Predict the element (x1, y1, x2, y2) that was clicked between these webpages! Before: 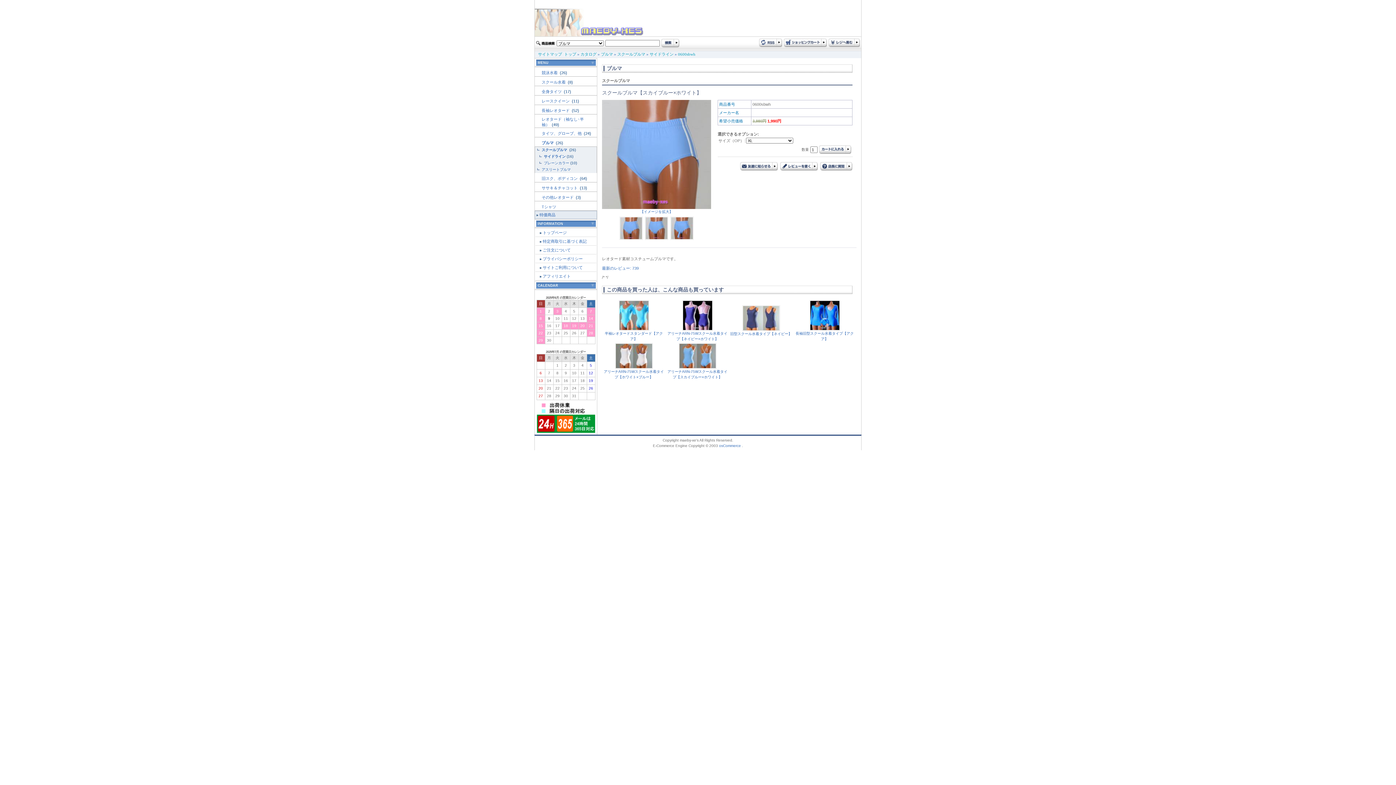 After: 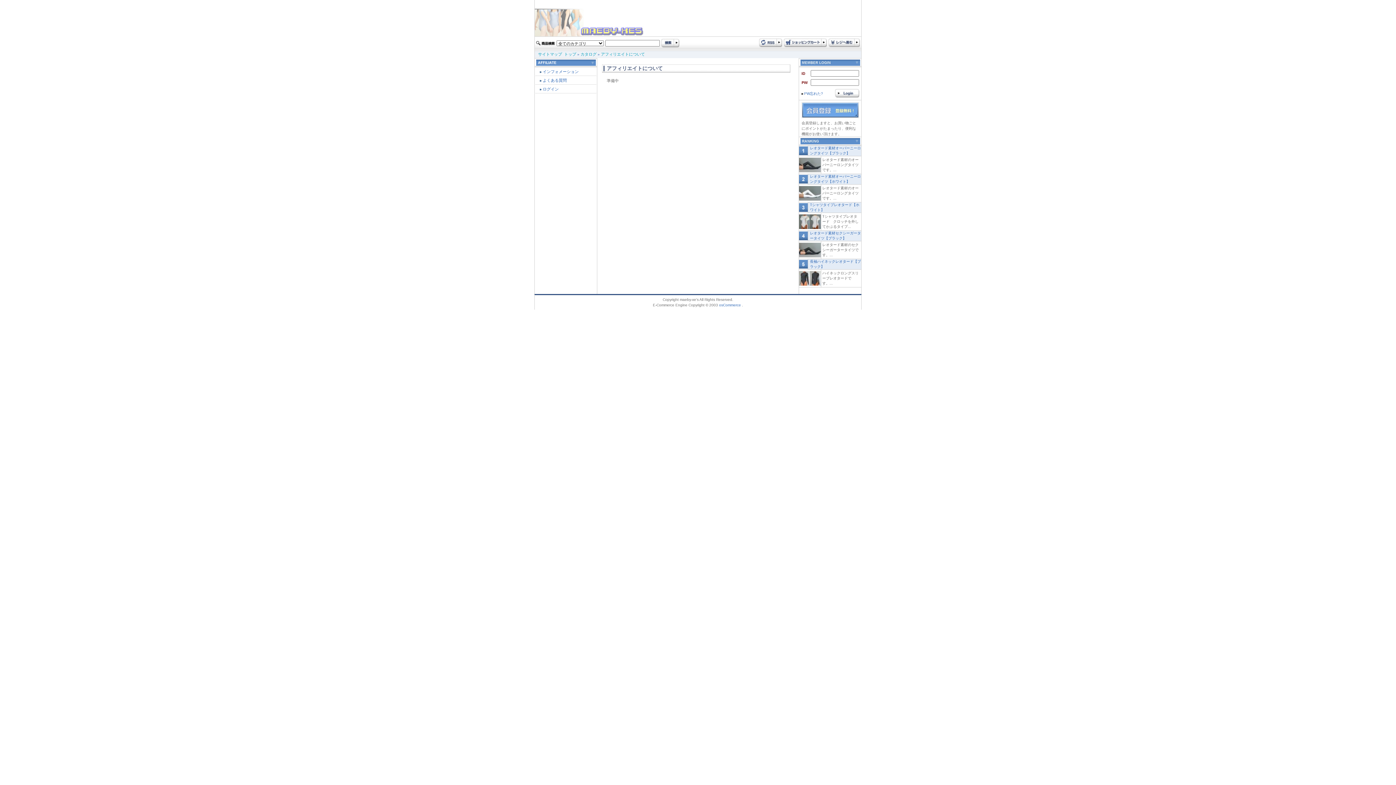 Action: label: アフィリエイト bbox: (542, 274, 570, 278)